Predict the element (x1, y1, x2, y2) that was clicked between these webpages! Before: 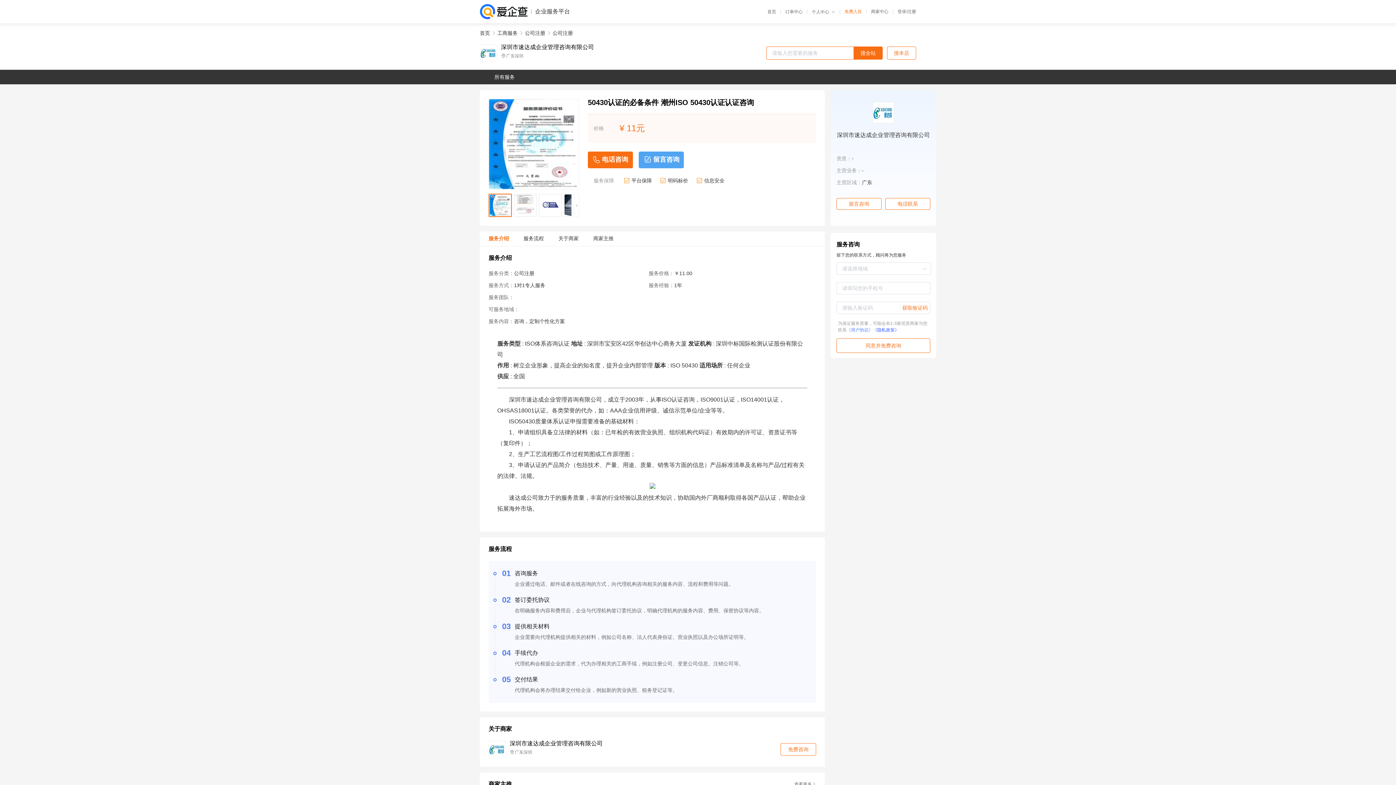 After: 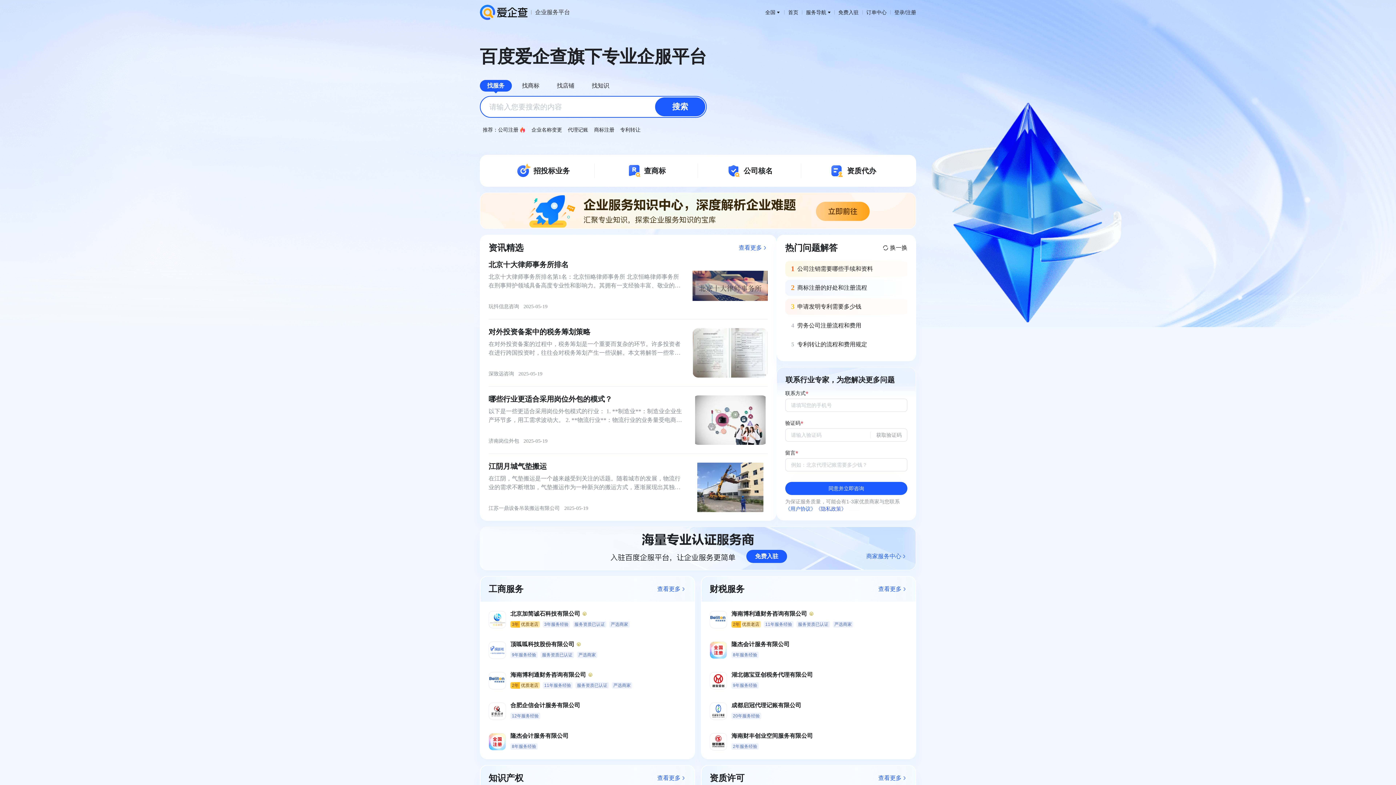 Action: bbox: (480, 30, 490, 35) label: 首页